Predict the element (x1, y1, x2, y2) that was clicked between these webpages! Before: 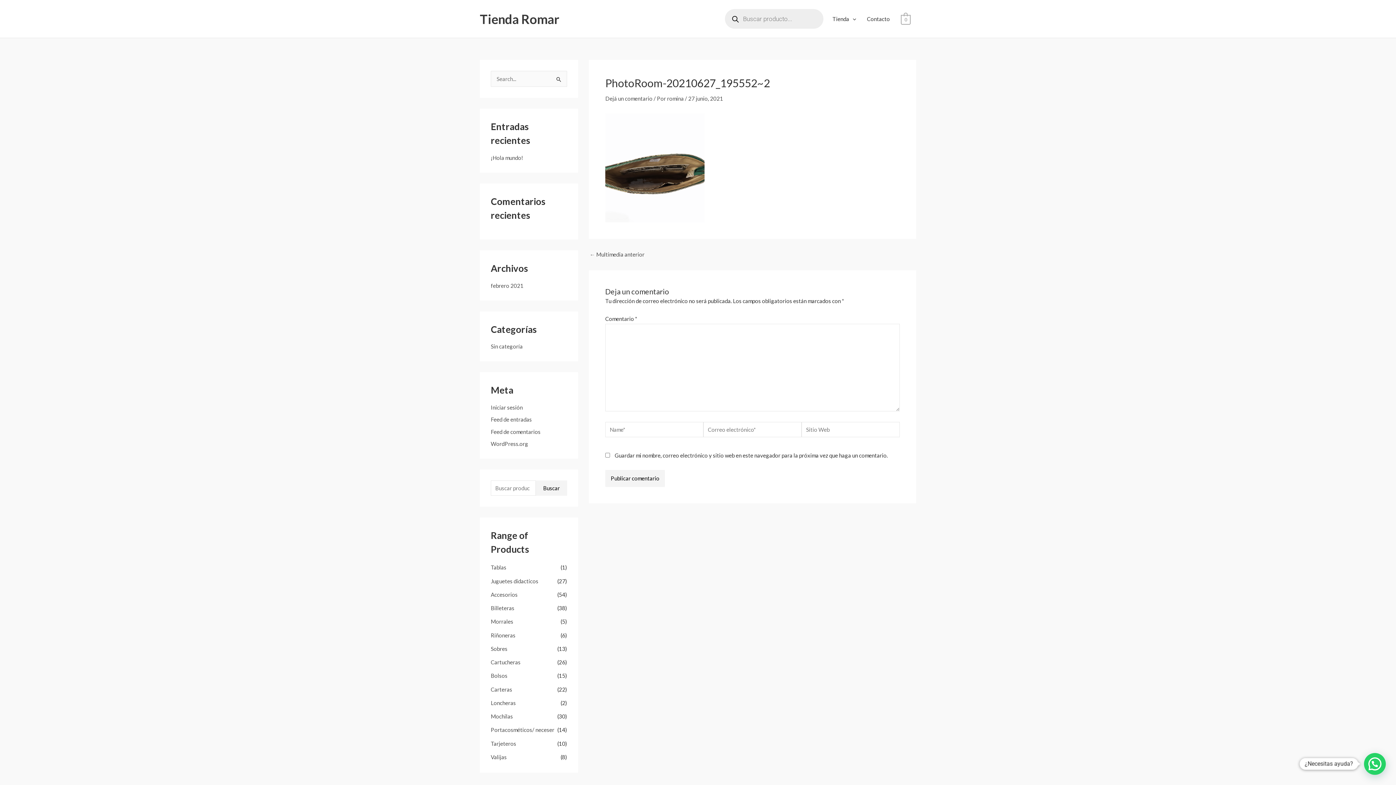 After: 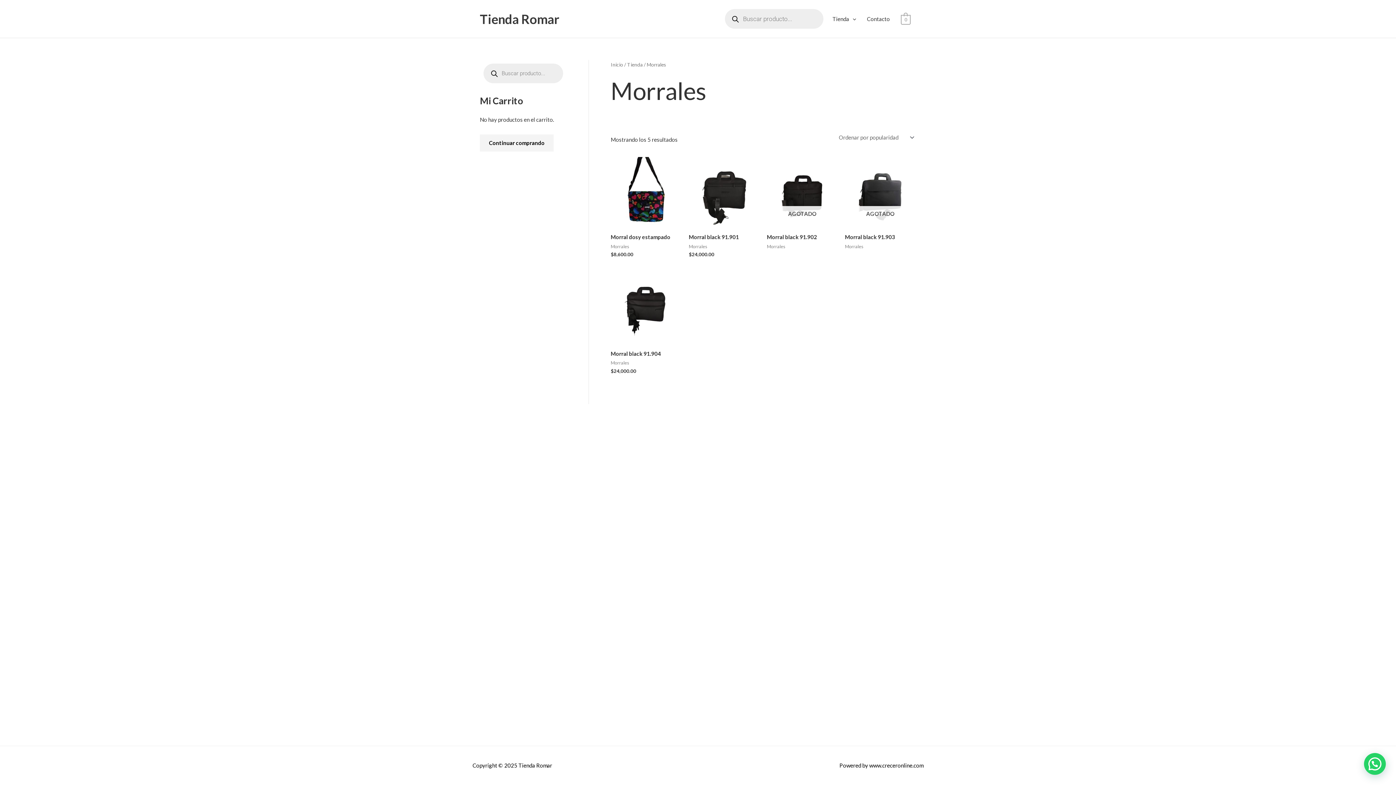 Action: label: Morrales bbox: (490, 618, 513, 625)